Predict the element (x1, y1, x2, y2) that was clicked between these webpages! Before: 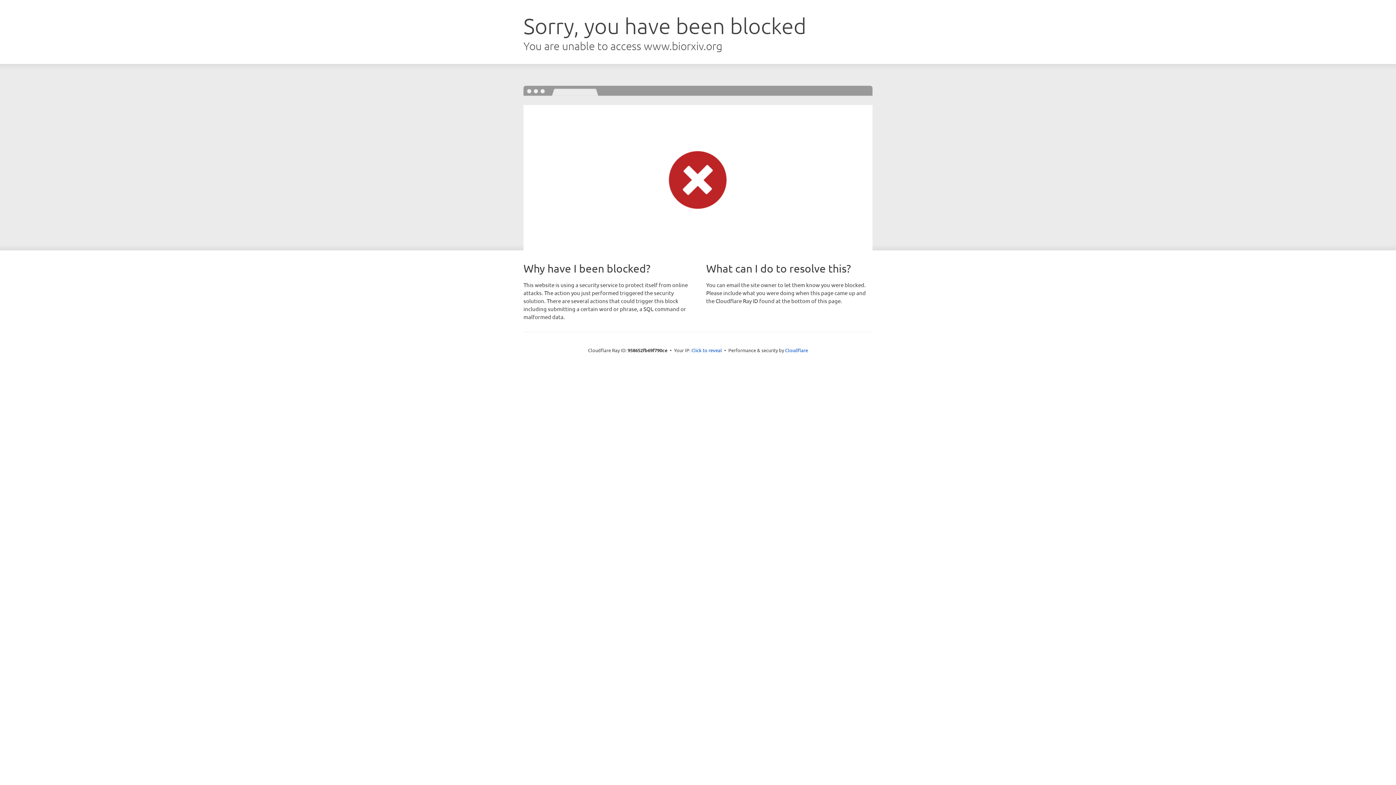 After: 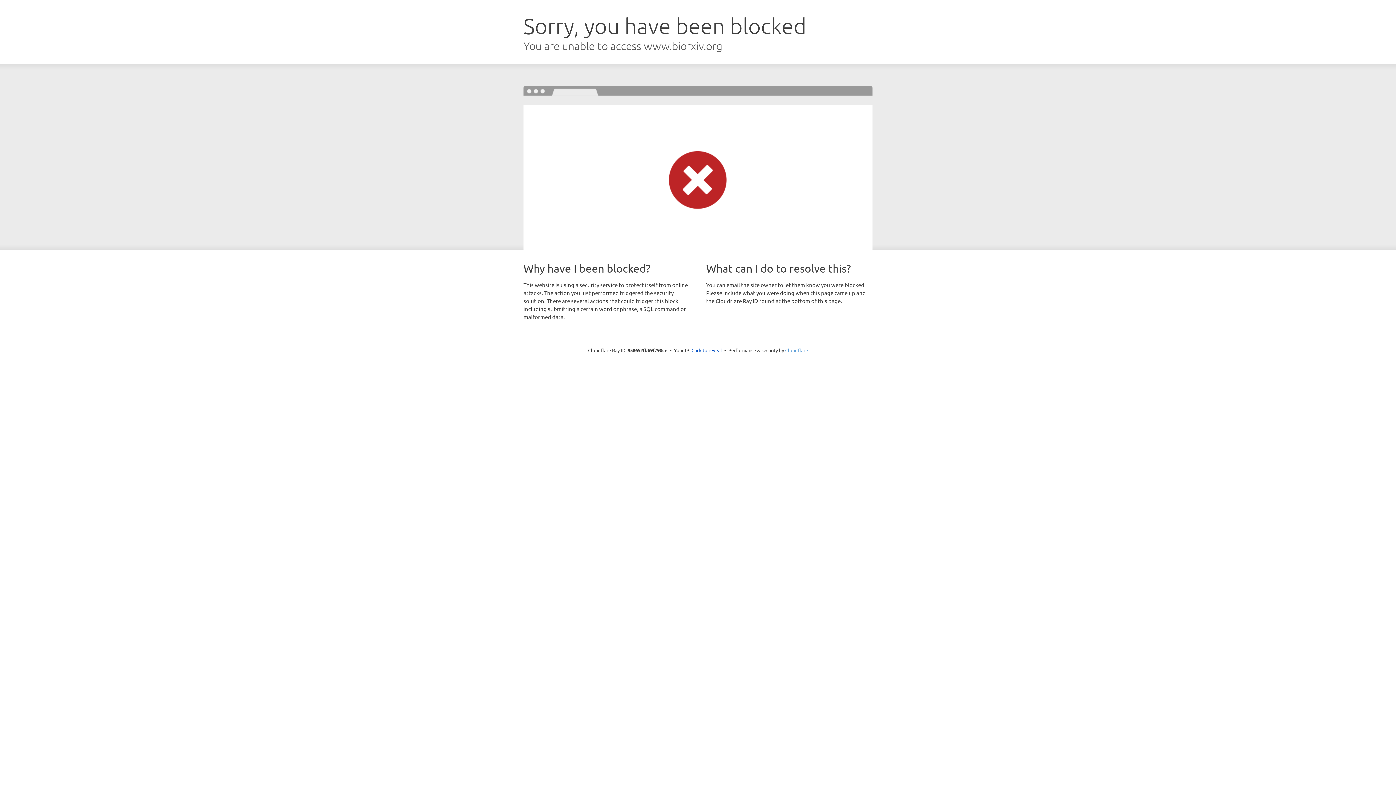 Action: bbox: (785, 347, 808, 353) label: Cloudflare